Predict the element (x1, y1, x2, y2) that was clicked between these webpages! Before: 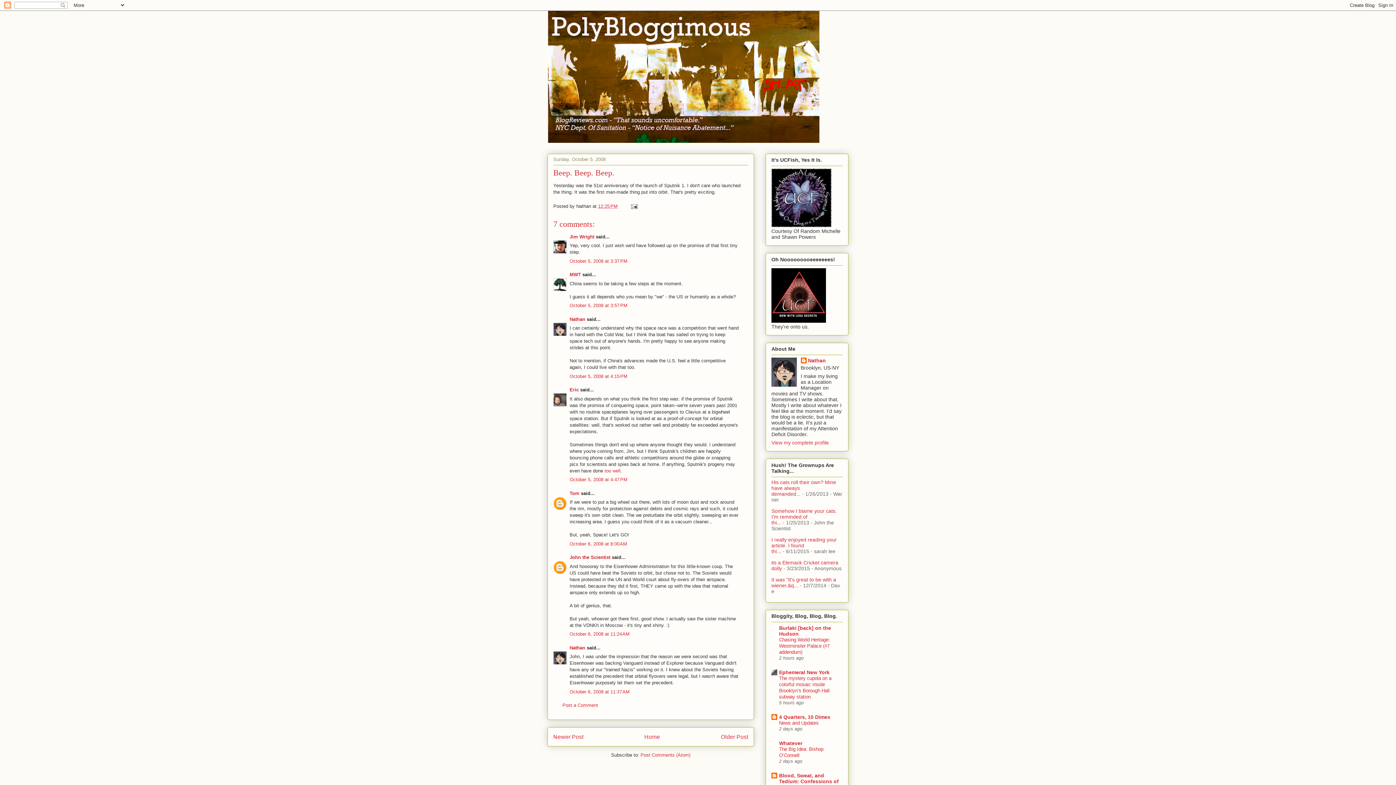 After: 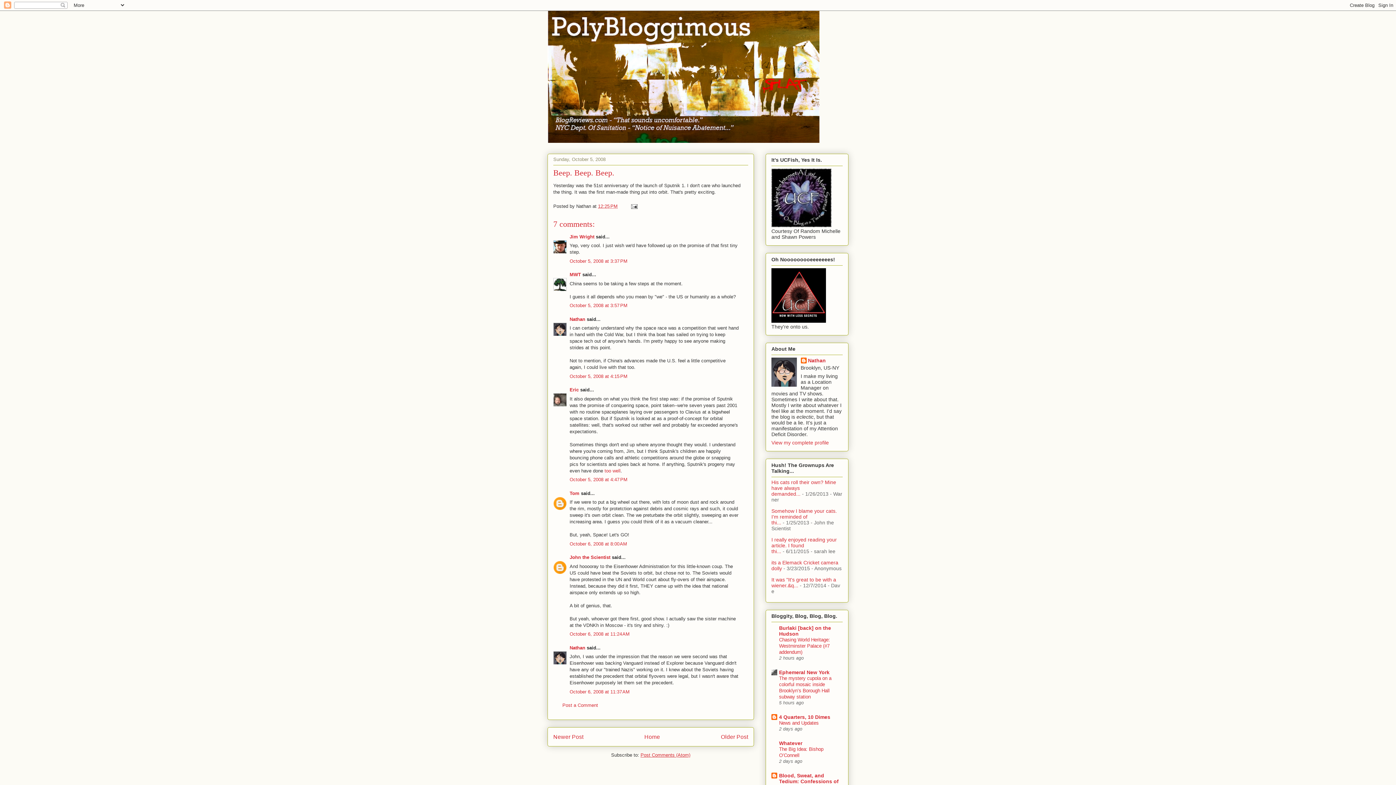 Action: label: Post Comments (Atom) bbox: (640, 752, 690, 758)